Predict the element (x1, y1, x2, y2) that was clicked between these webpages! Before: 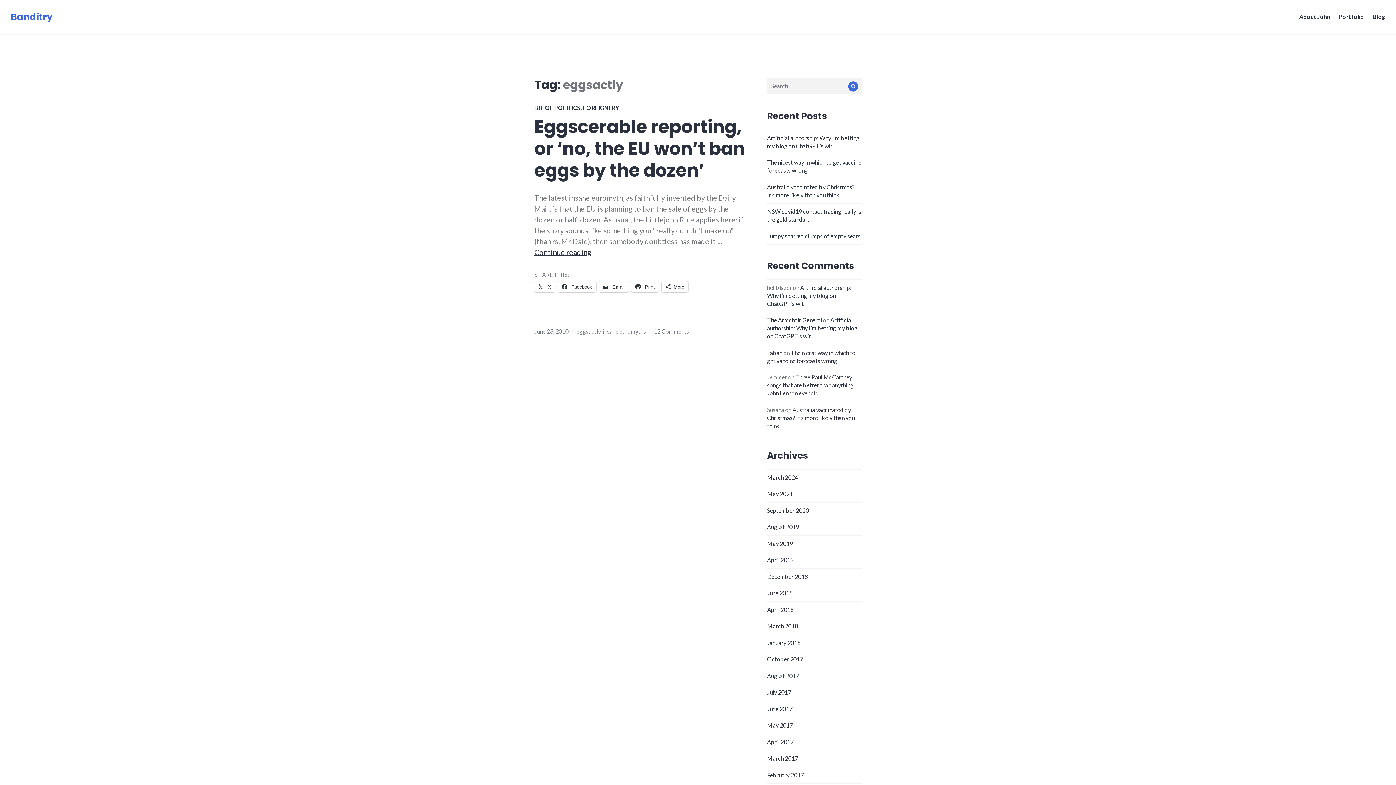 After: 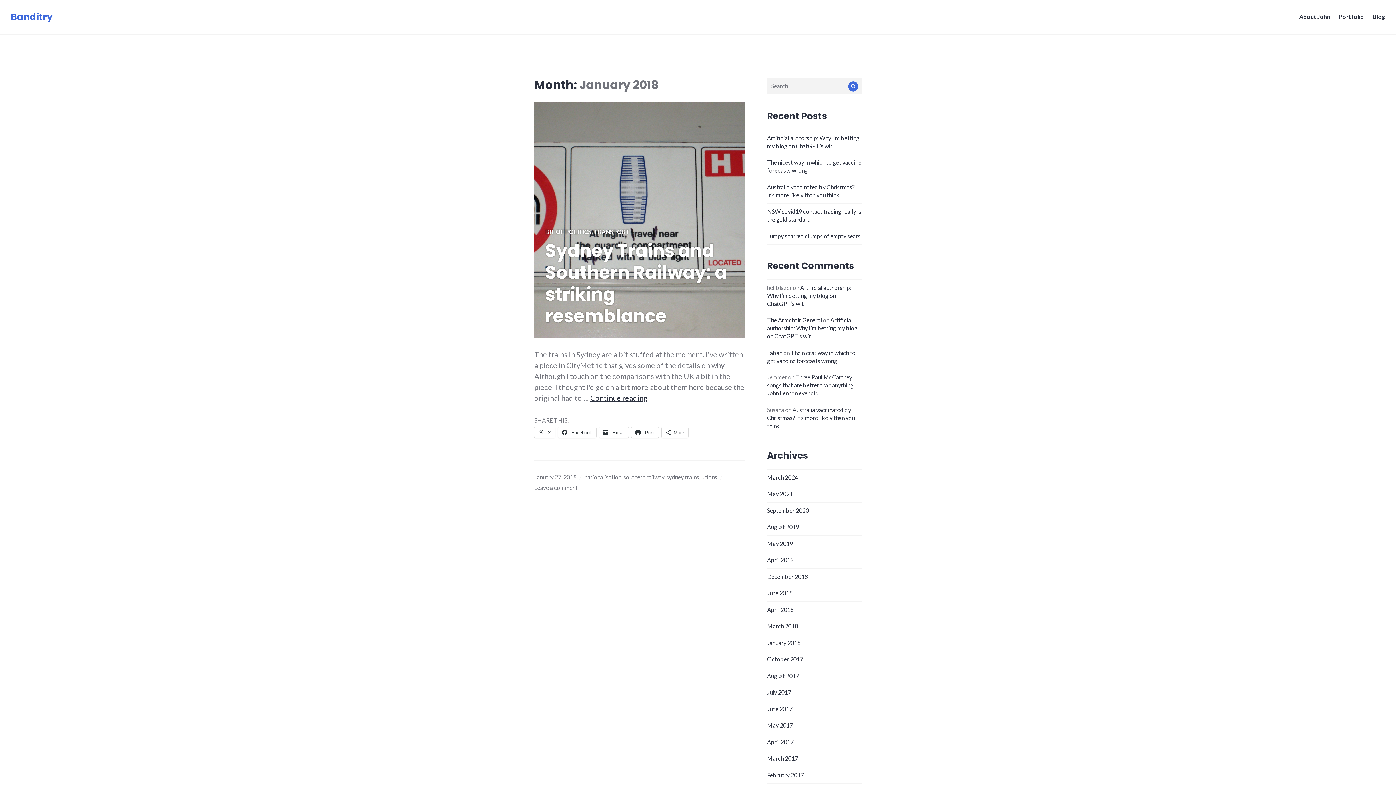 Action: label: January 2018 bbox: (767, 639, 800, 646)